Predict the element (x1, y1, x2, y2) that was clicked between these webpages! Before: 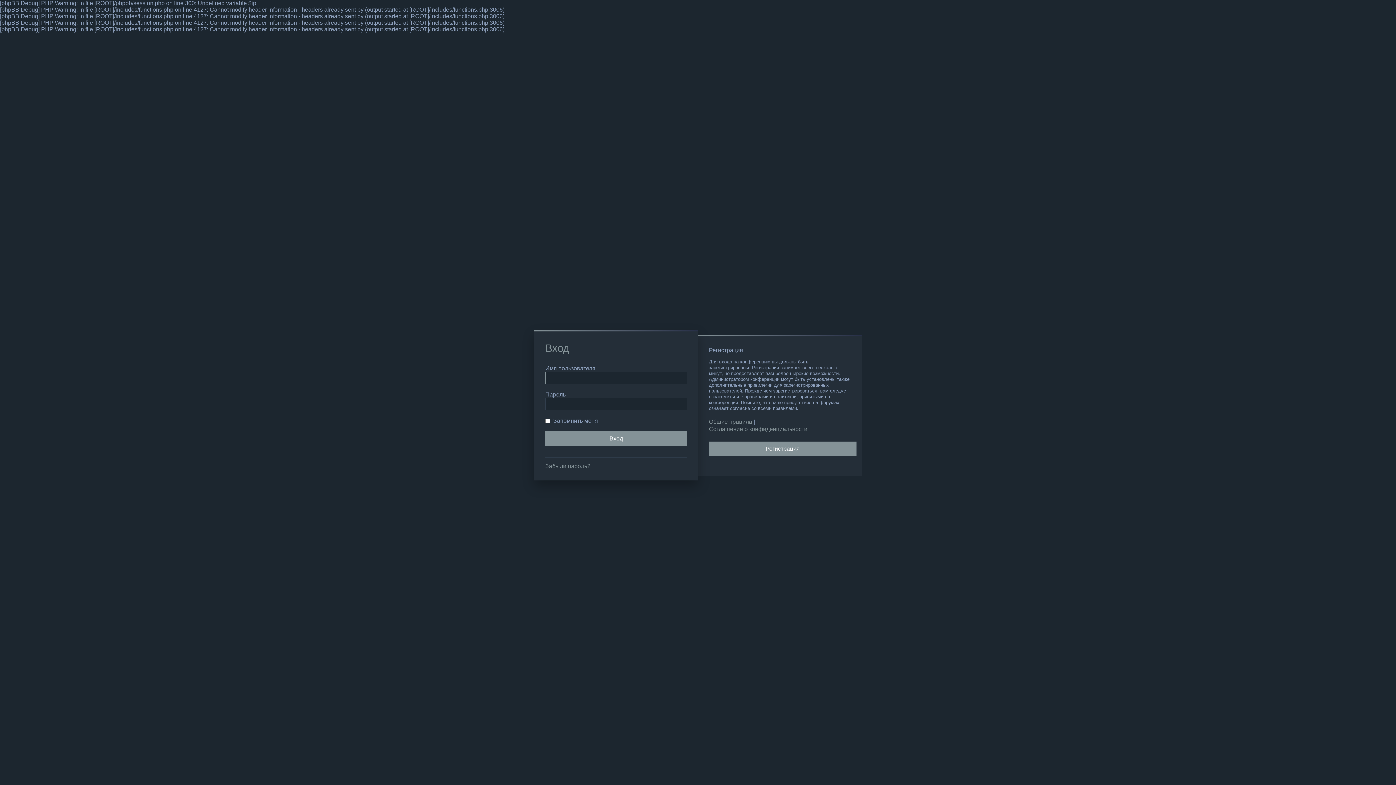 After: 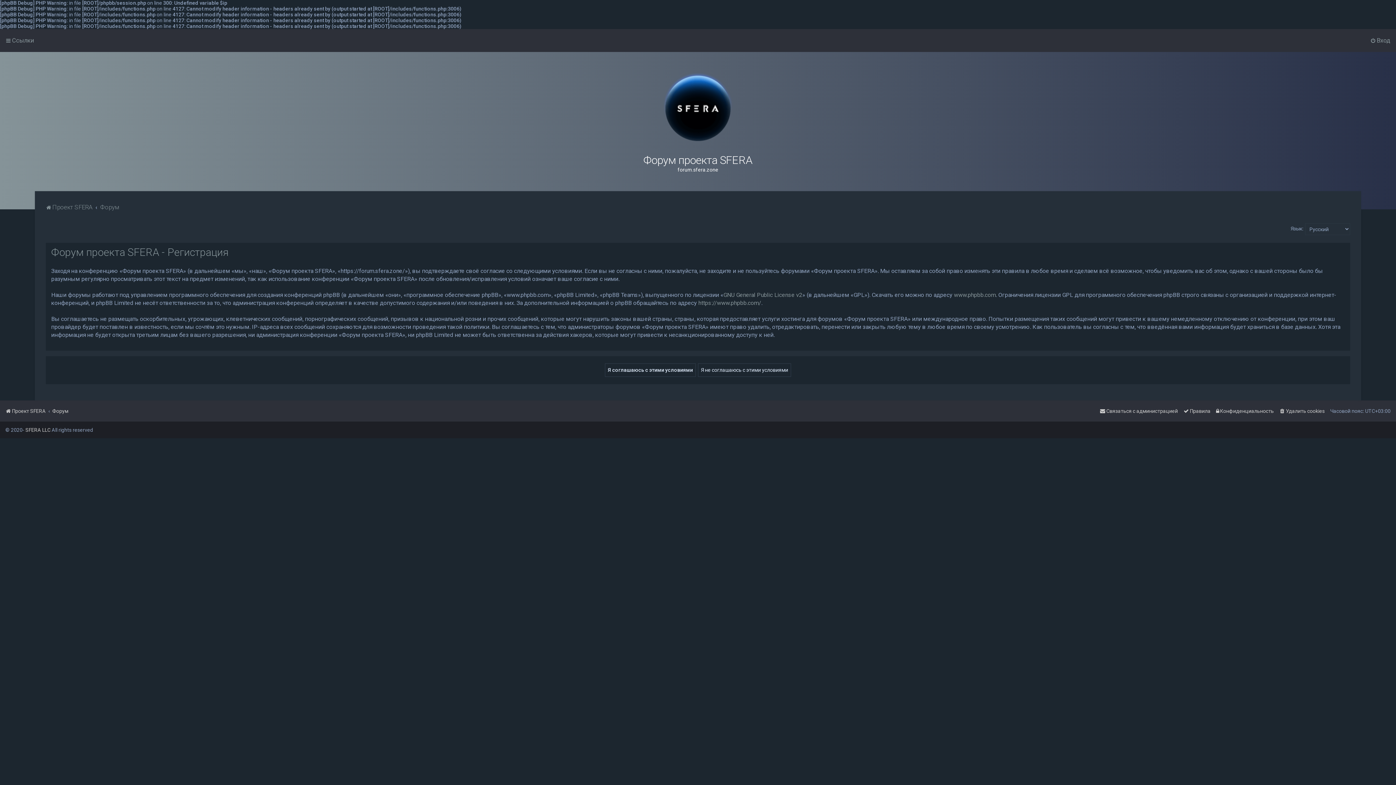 Action: label: Регистрация bbox: (709, 441, 856, 456)